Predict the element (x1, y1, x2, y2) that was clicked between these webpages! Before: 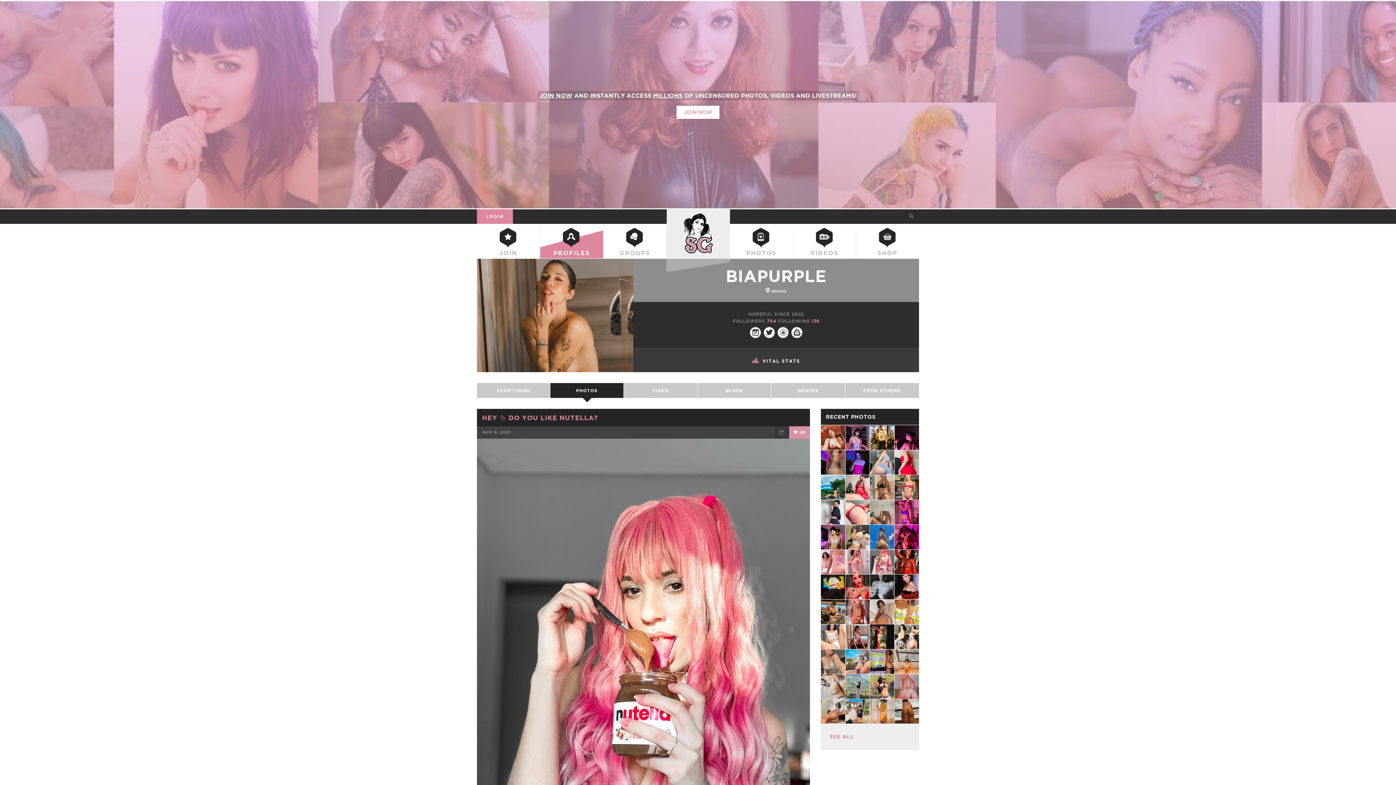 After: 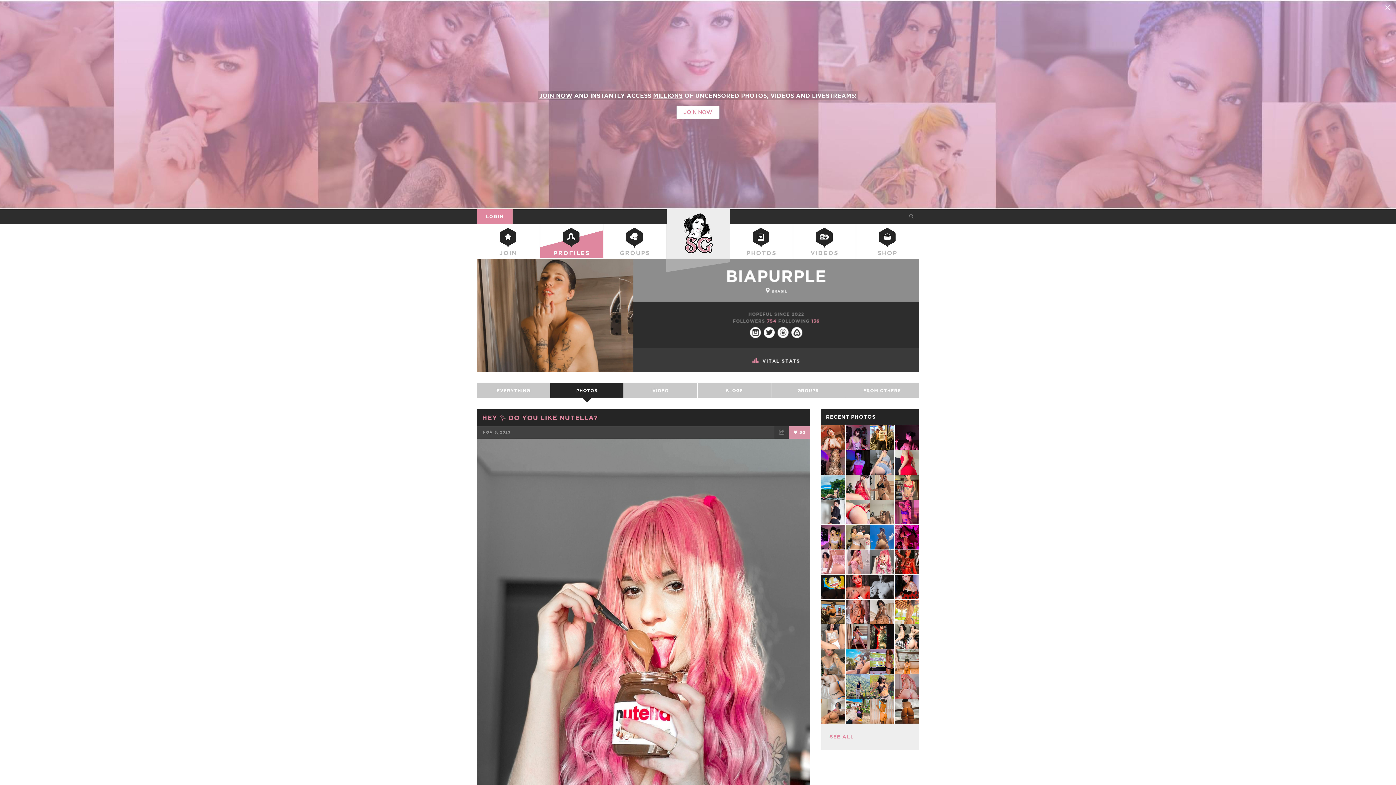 Action: bbox: (870, 549, 894, 574)